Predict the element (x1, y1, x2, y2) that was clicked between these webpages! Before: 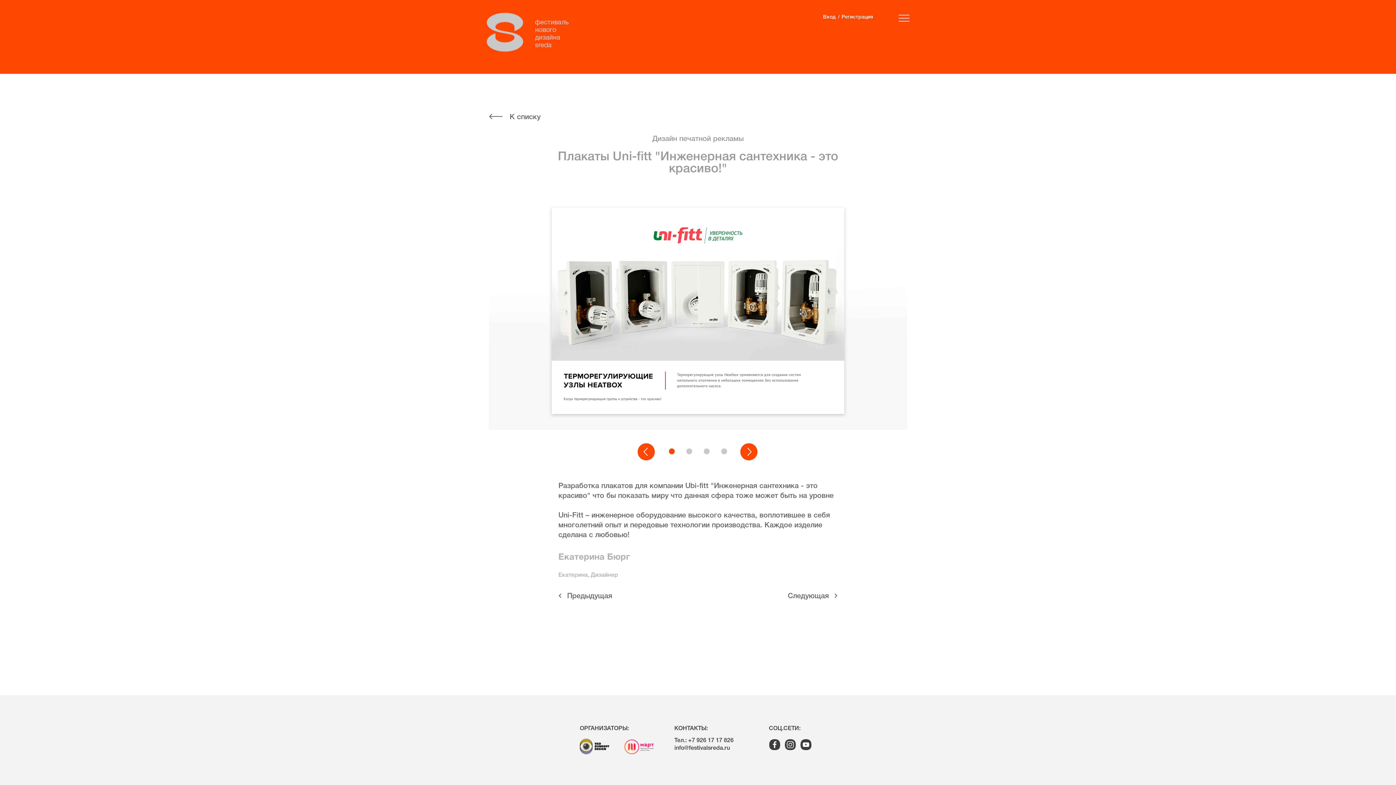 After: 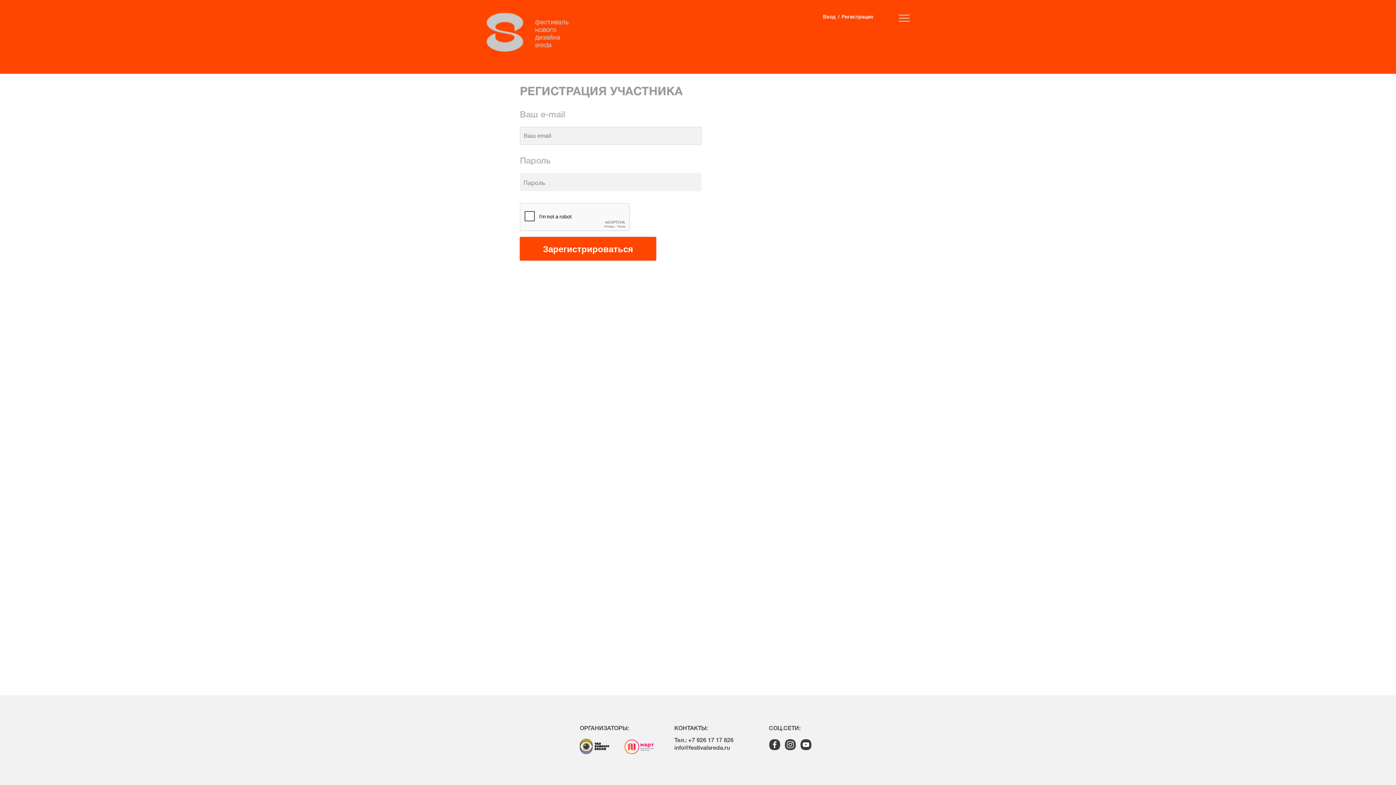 Action: label: Регистрация bbox: (841, 14, 873, 19)